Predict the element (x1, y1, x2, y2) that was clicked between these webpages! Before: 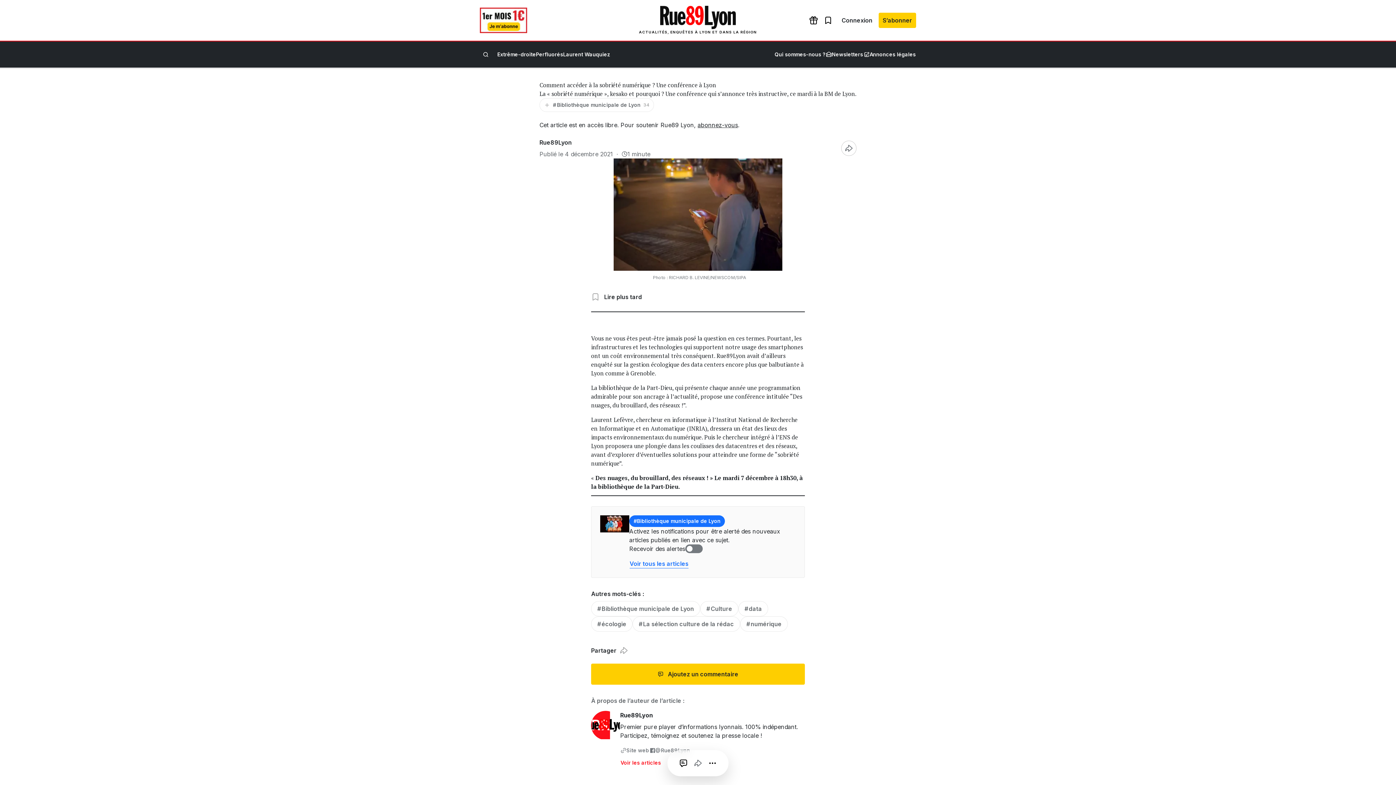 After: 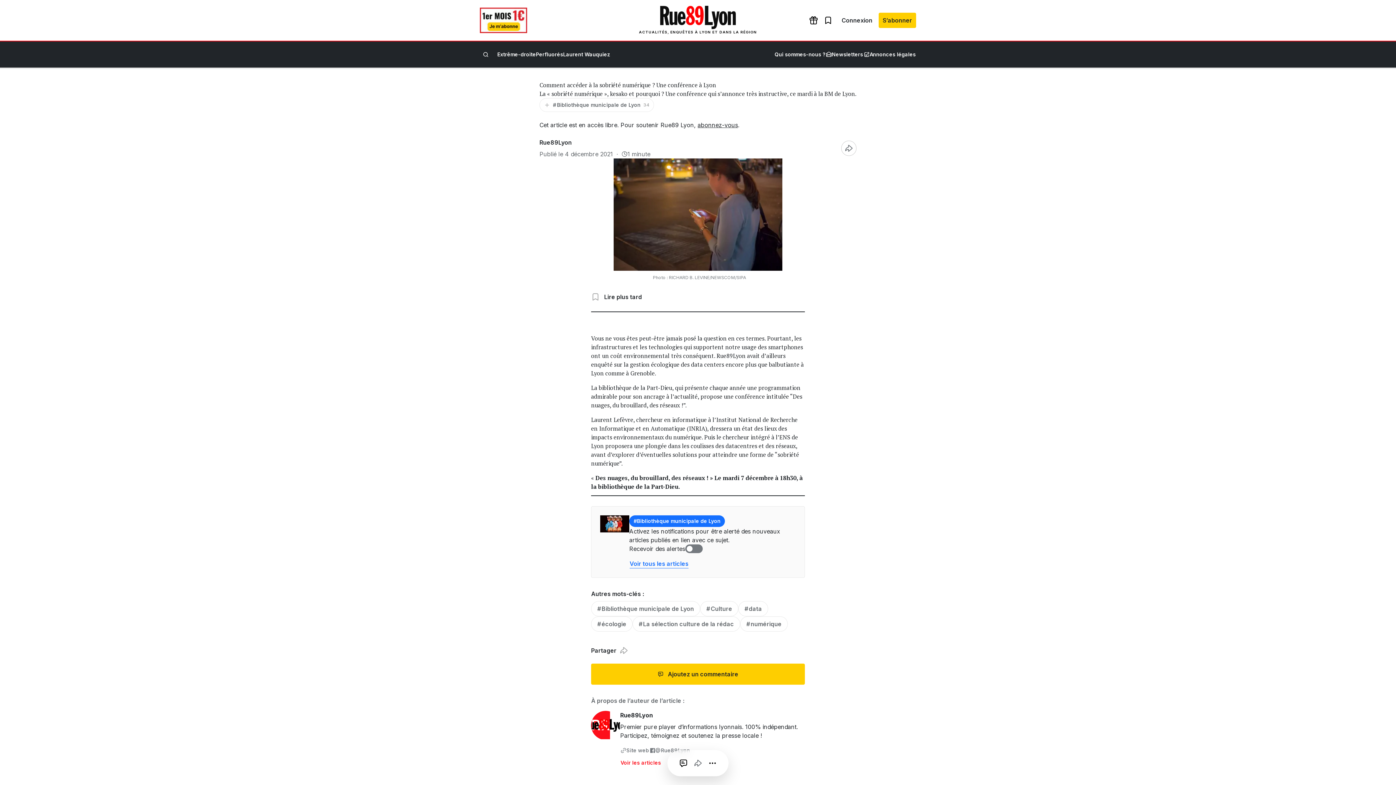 Action: bbox: (624, 360, 799, 368) label: la gestion écologique des data centers encore plus que balbutiante